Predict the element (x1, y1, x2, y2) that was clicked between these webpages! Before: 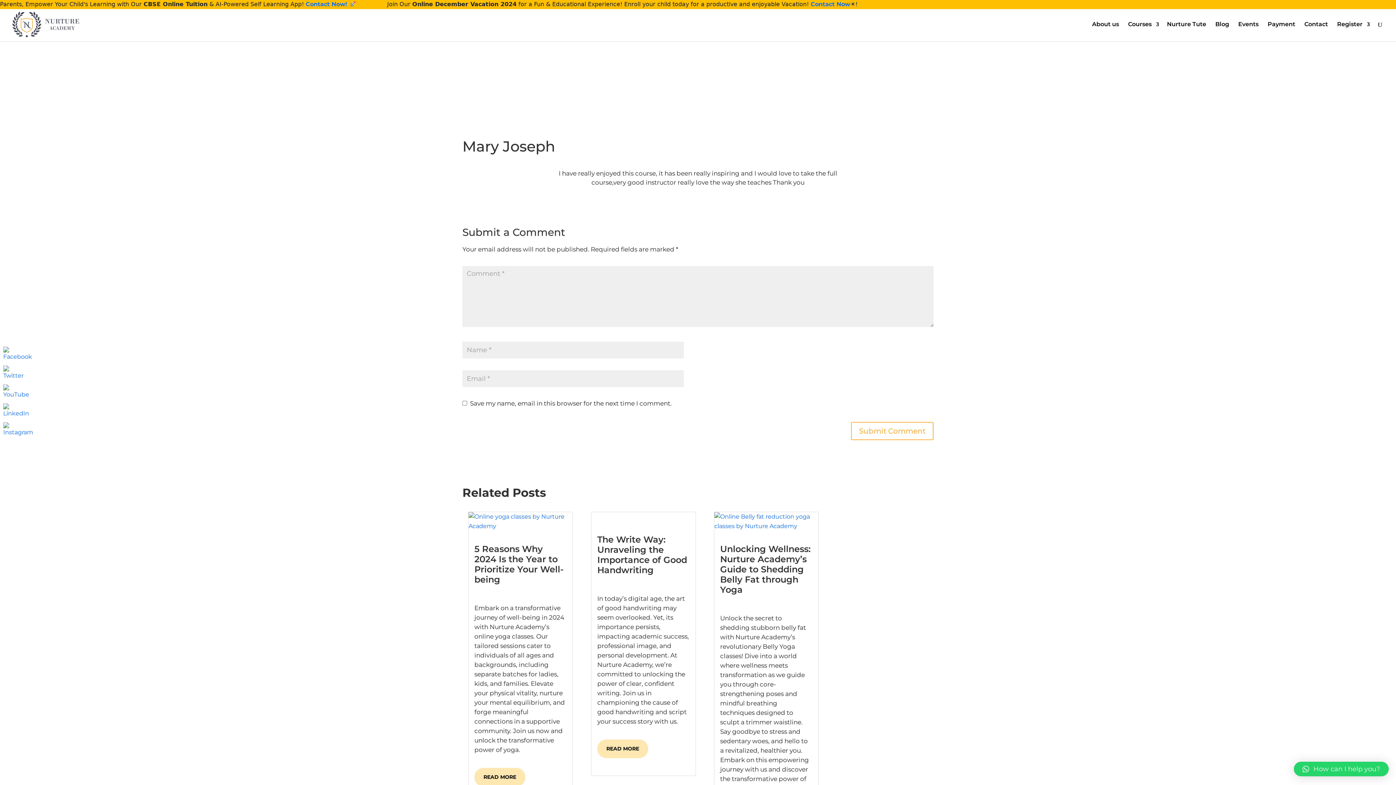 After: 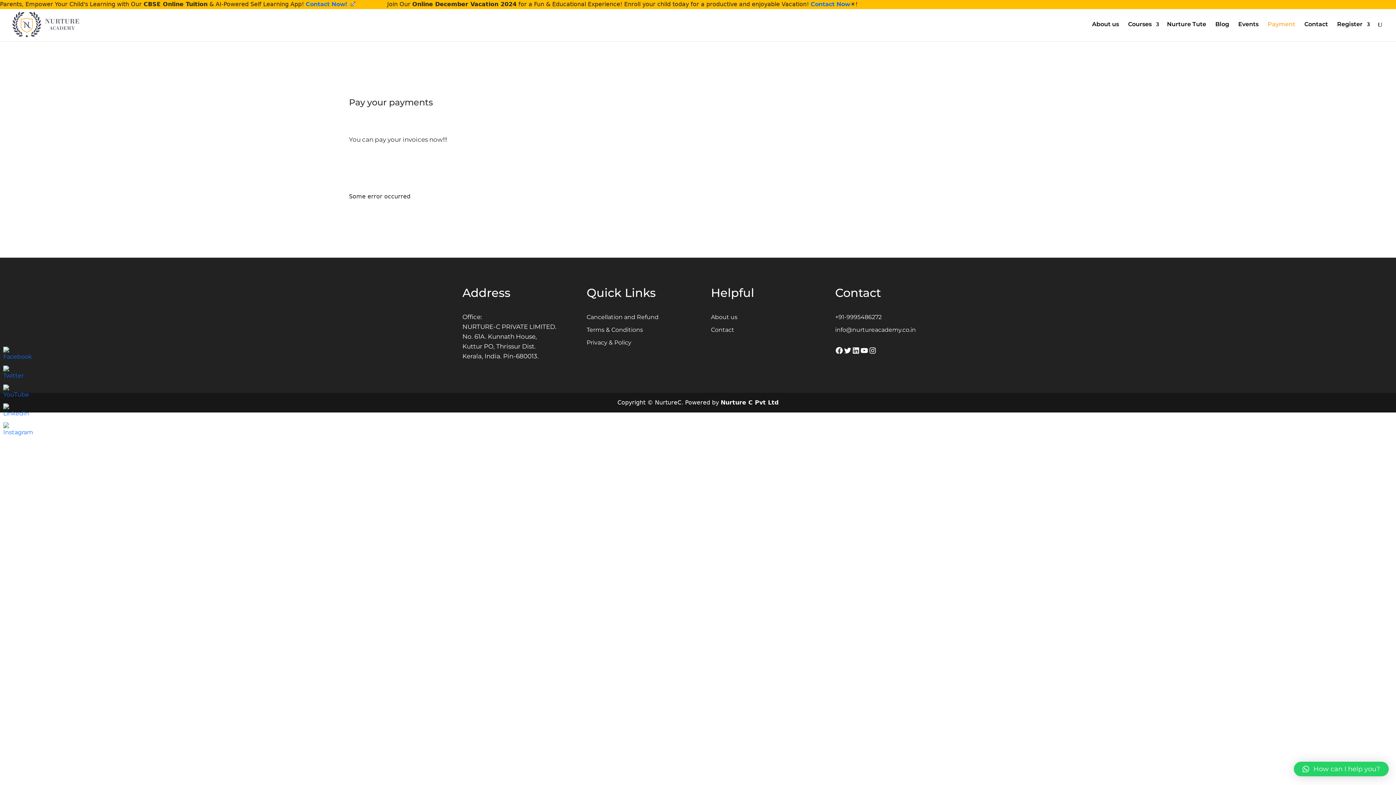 Action: label: Payment bbox: (1268, 21, 1296, 41)